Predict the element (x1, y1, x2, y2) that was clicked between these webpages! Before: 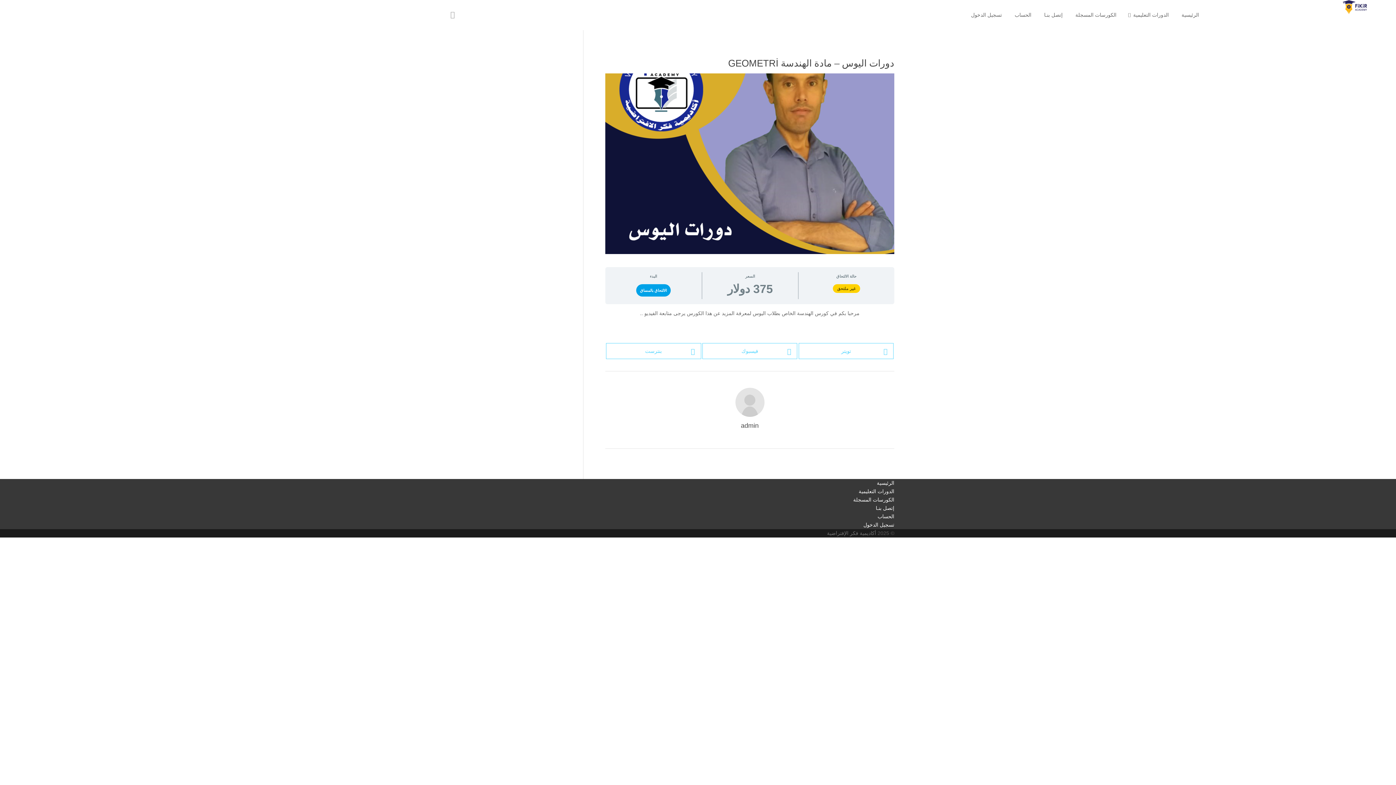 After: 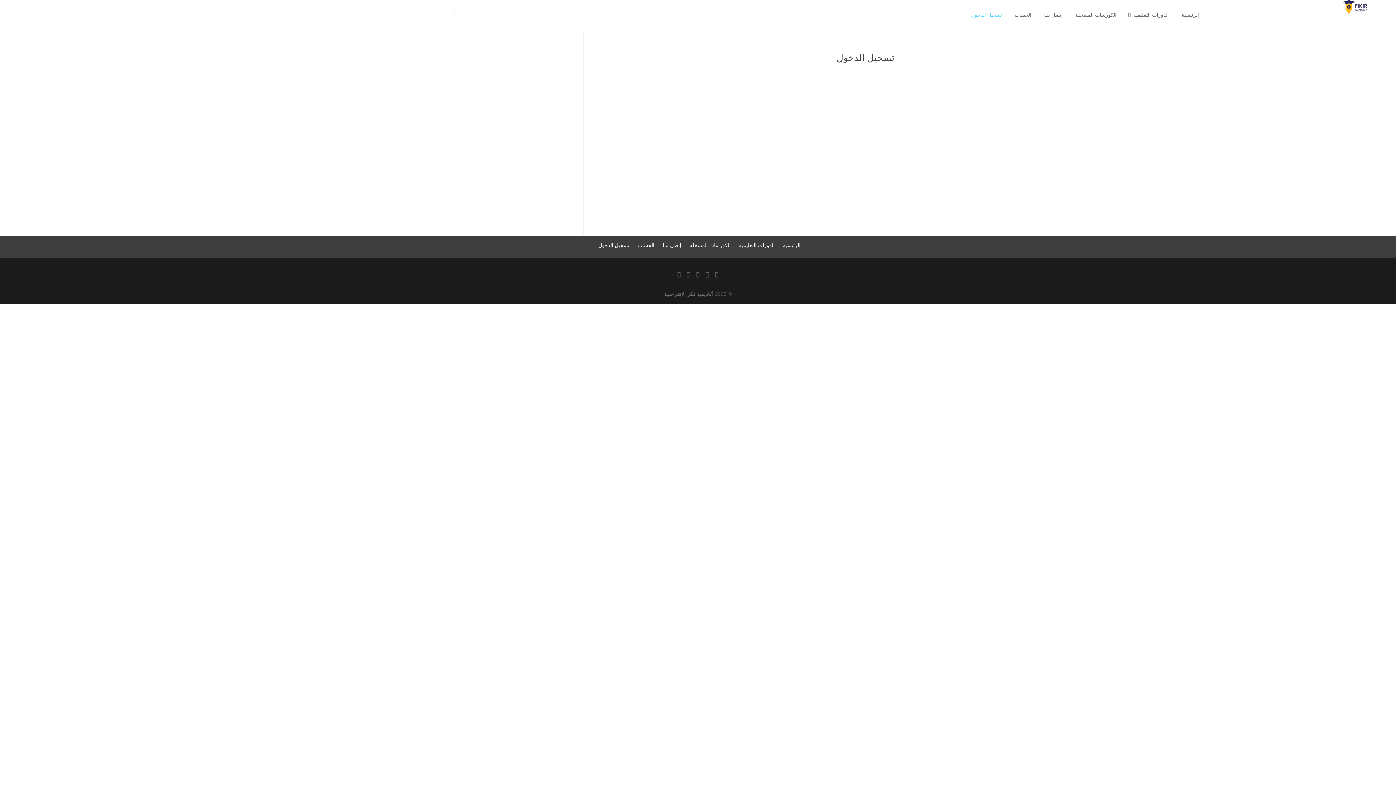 Action: label: الحساب bbox: (1014, 0, 1031, 30)